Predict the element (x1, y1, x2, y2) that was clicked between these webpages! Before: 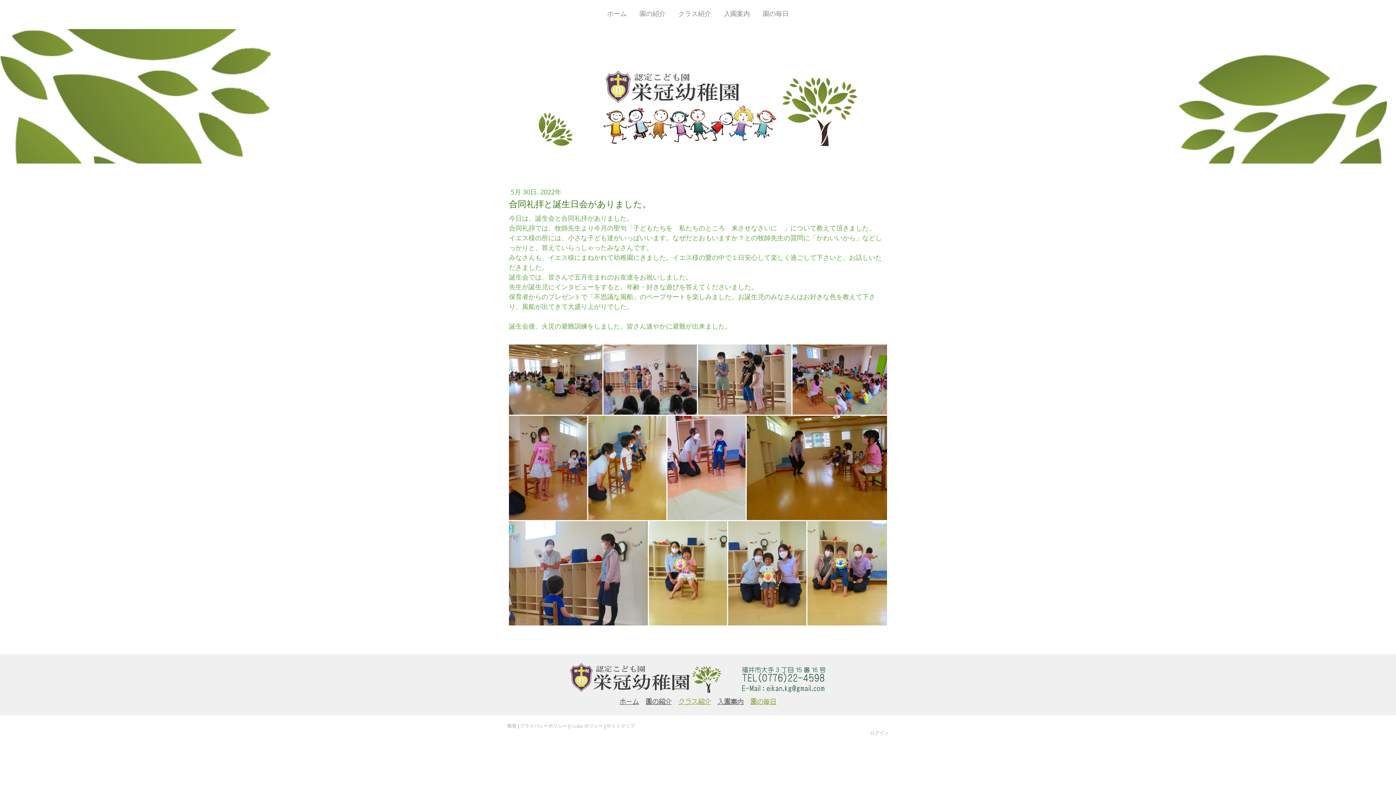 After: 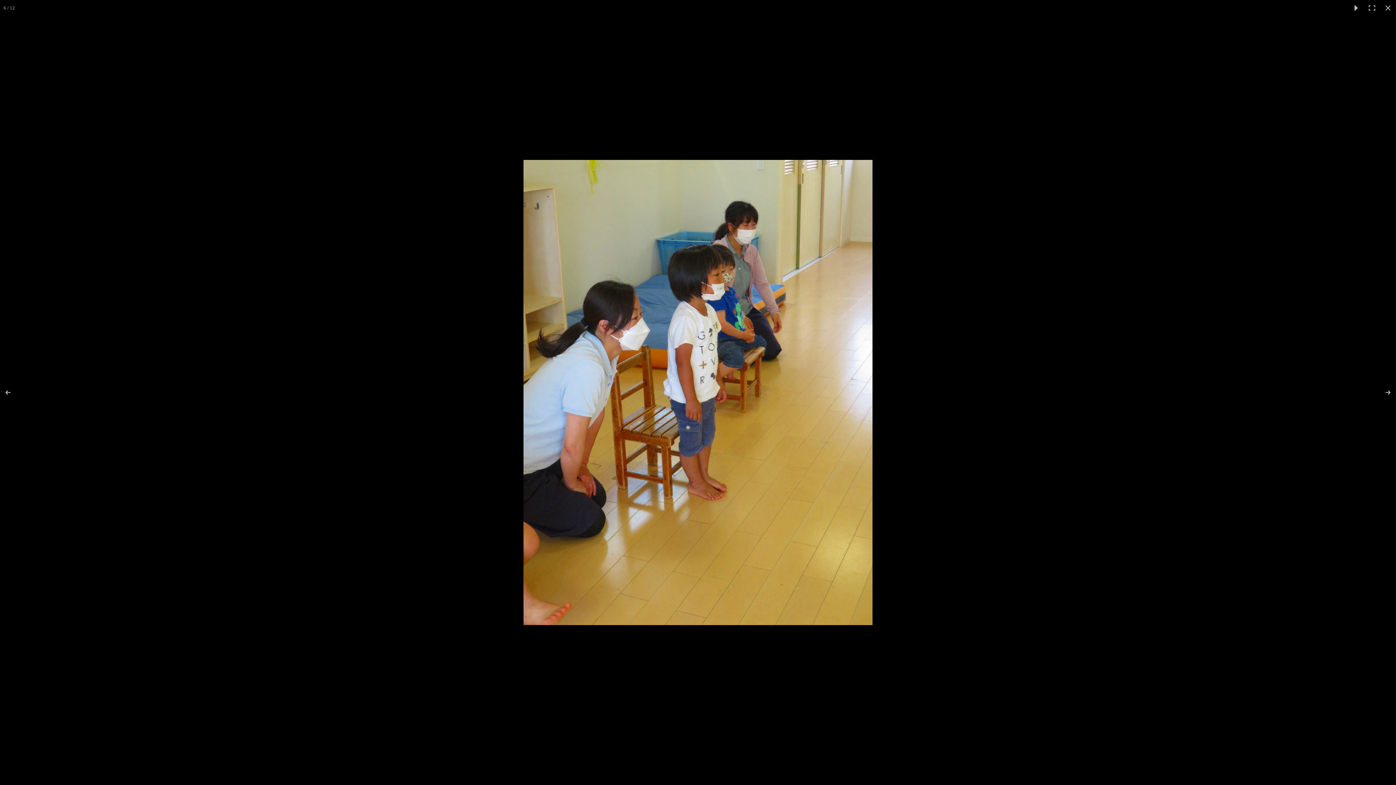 Action: bbox: (588, 415, 667, 520)